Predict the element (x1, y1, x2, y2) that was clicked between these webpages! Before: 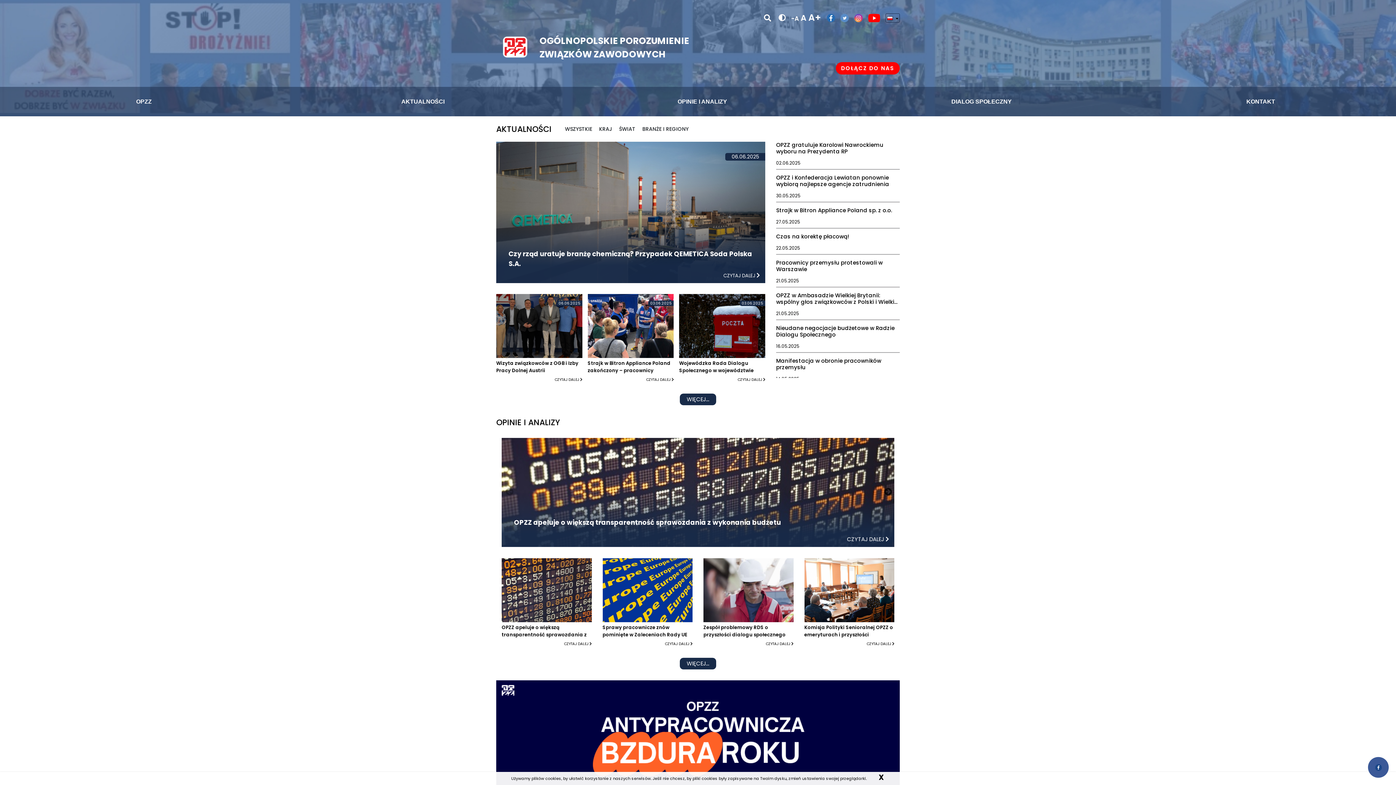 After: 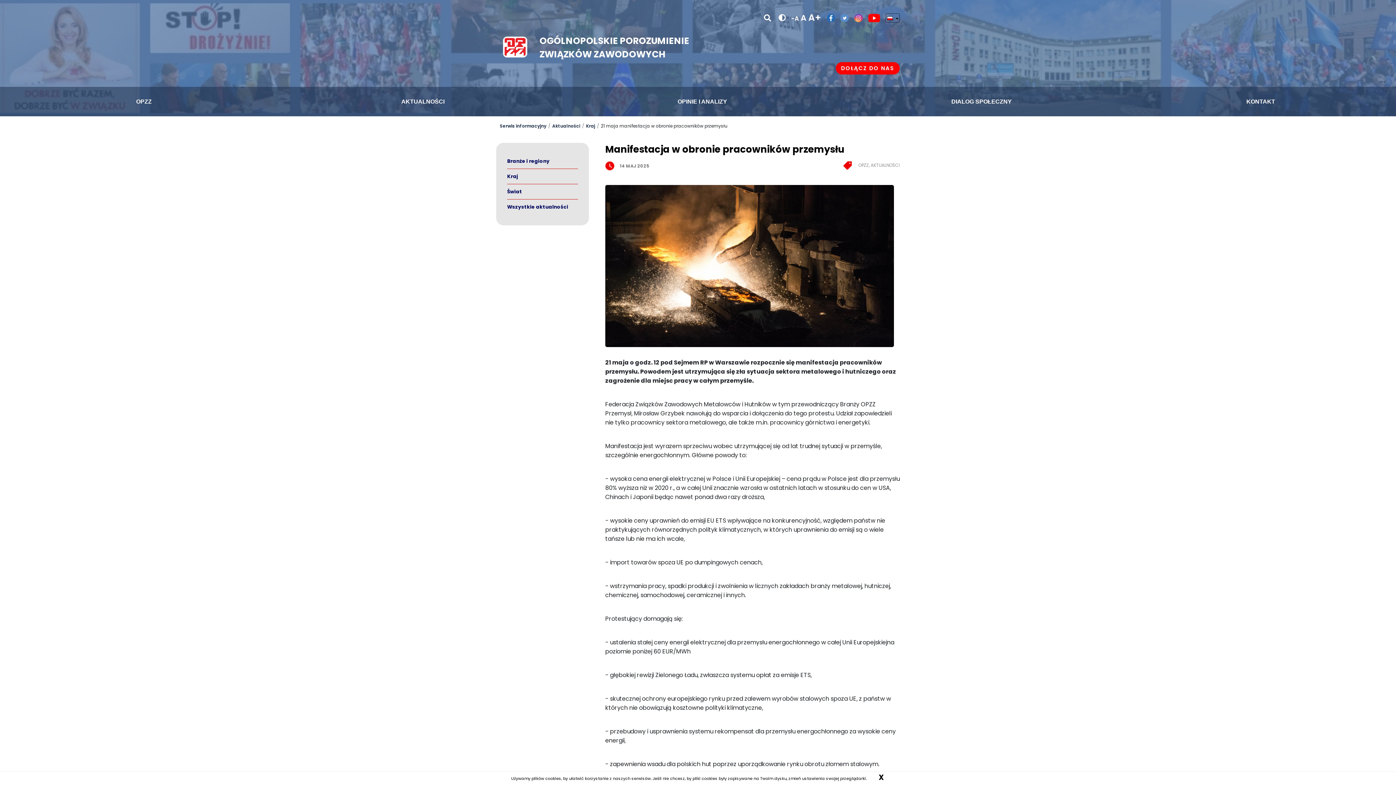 Action: bbox: (776, 357, 900, 390) label: Przejdź do aktualności o tytule Manifestacja w obronie pracowników przemysłu